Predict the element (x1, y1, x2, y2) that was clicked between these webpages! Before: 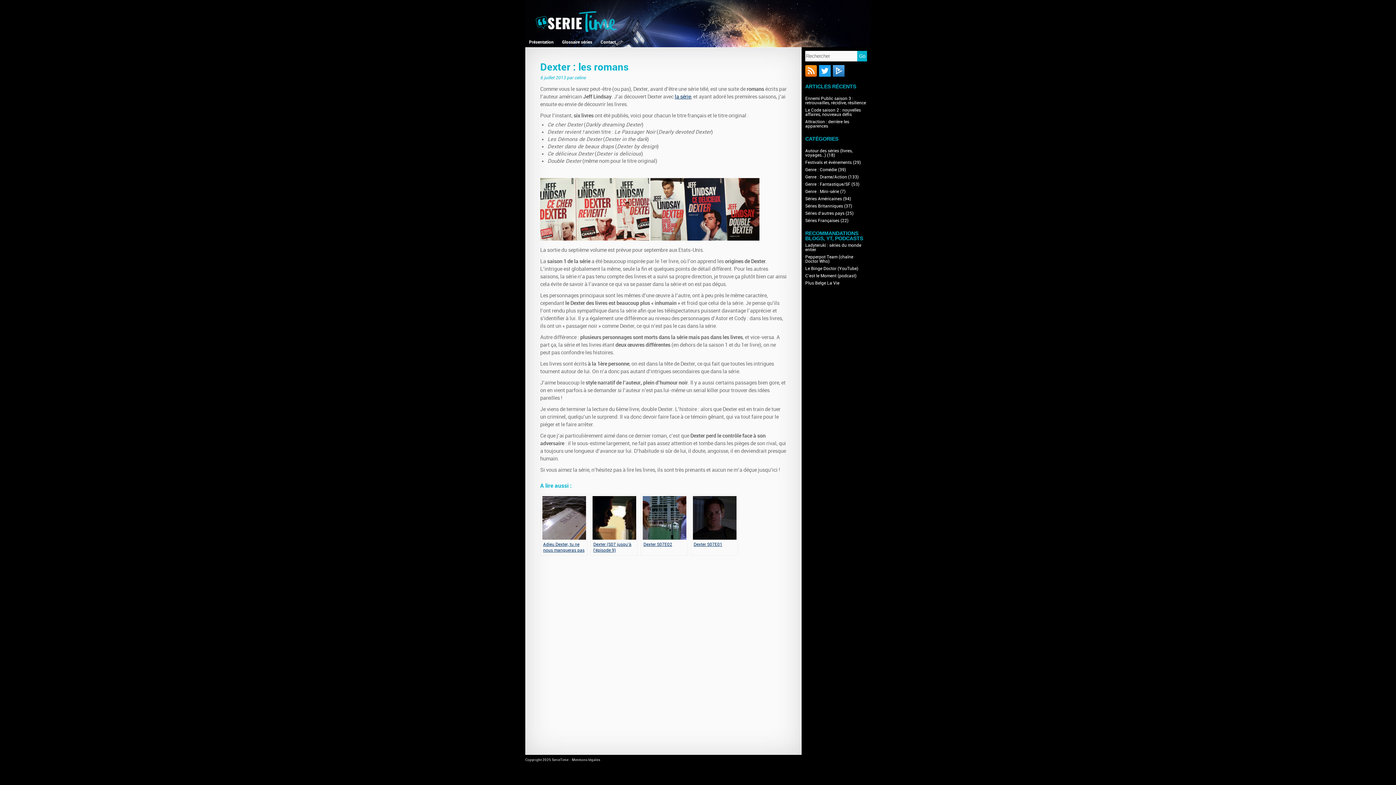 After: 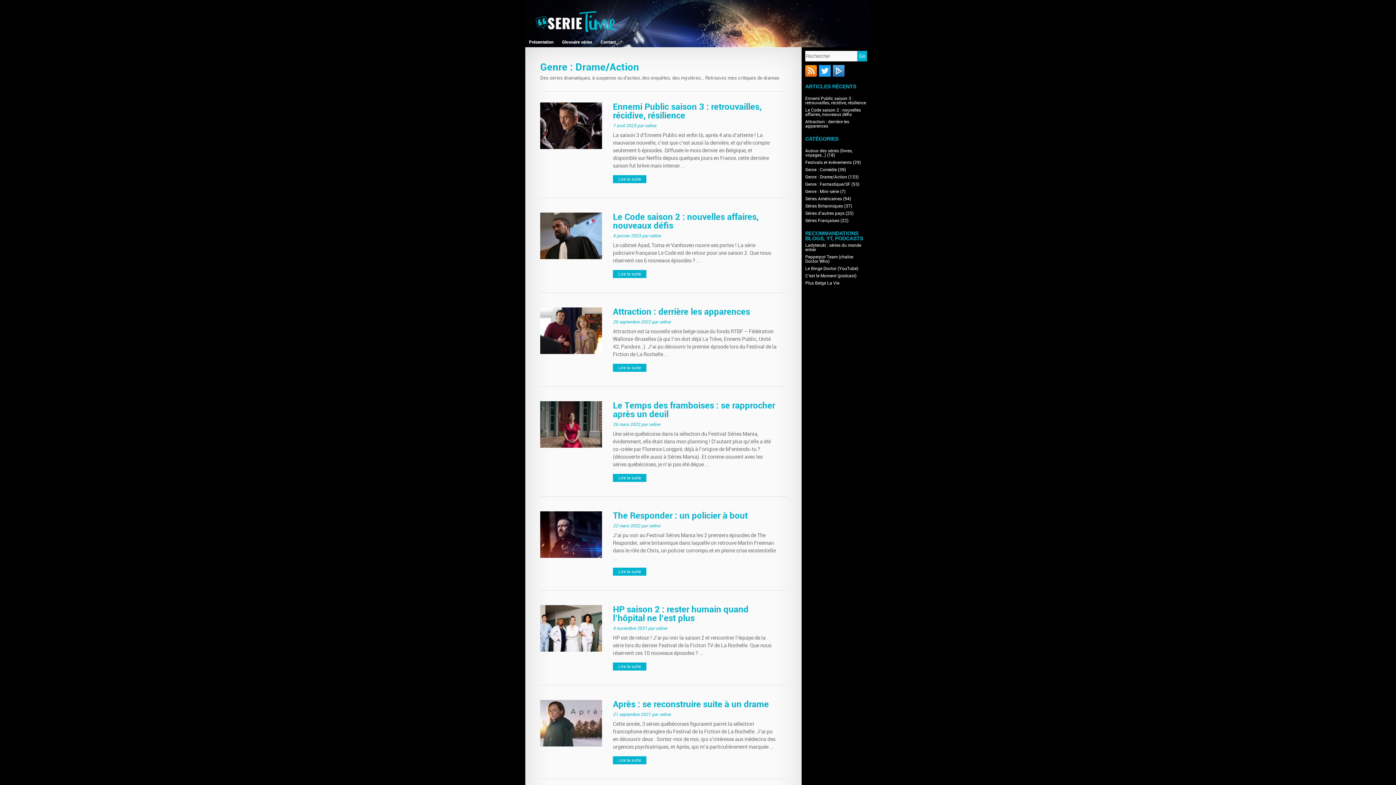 Action: label: Genre : Drame/Action bbox: (805, 174, 847, 179)